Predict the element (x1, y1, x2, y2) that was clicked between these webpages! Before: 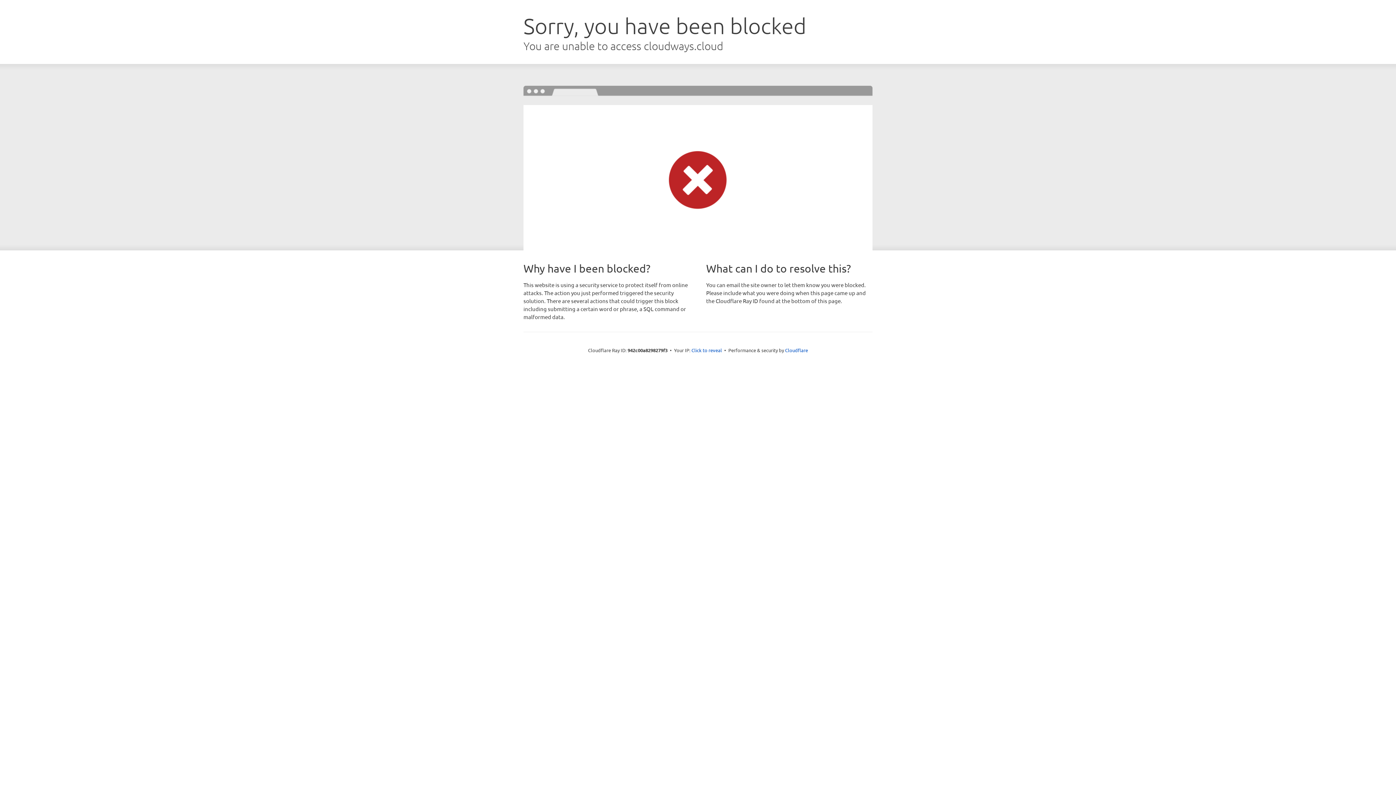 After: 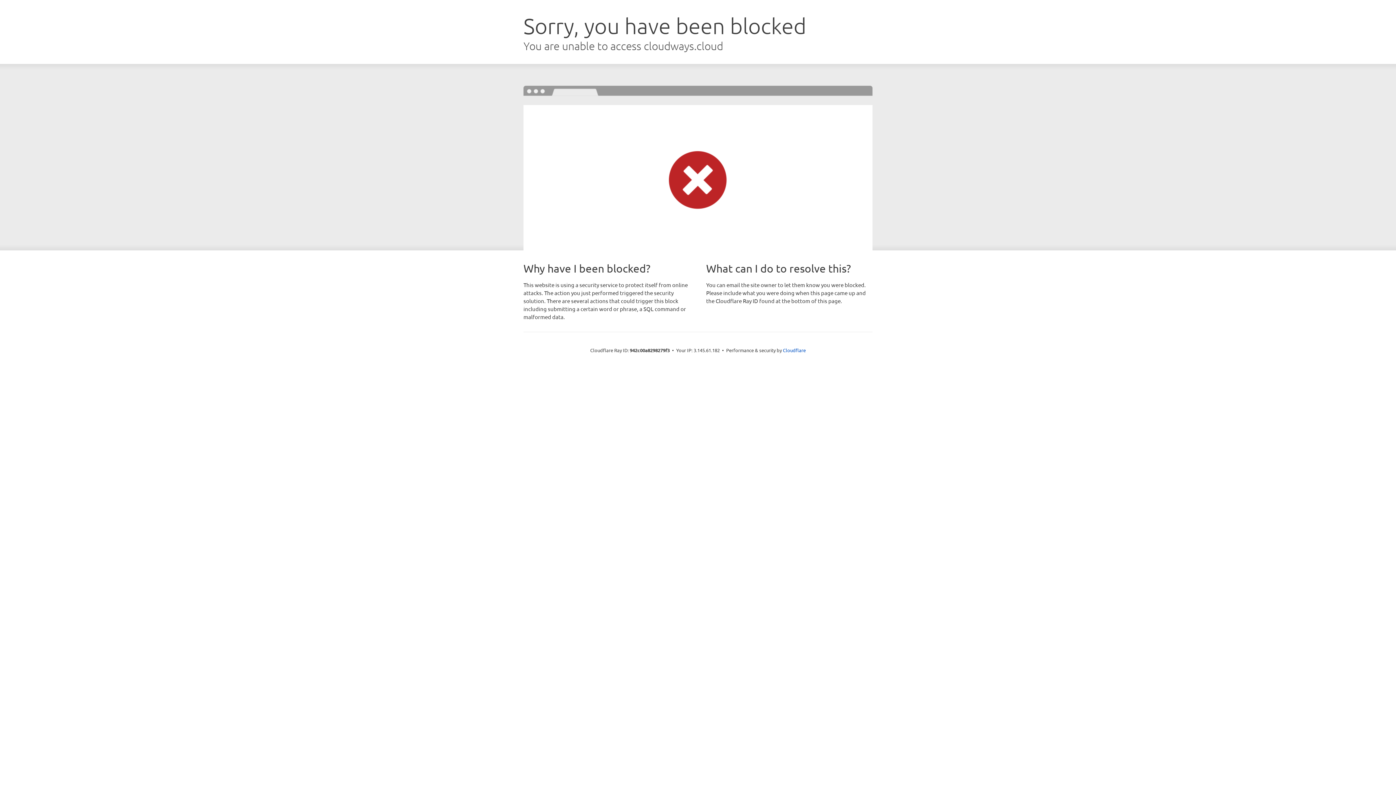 Action: bbox: (691, 346, 722, 353) label: Click to reveal